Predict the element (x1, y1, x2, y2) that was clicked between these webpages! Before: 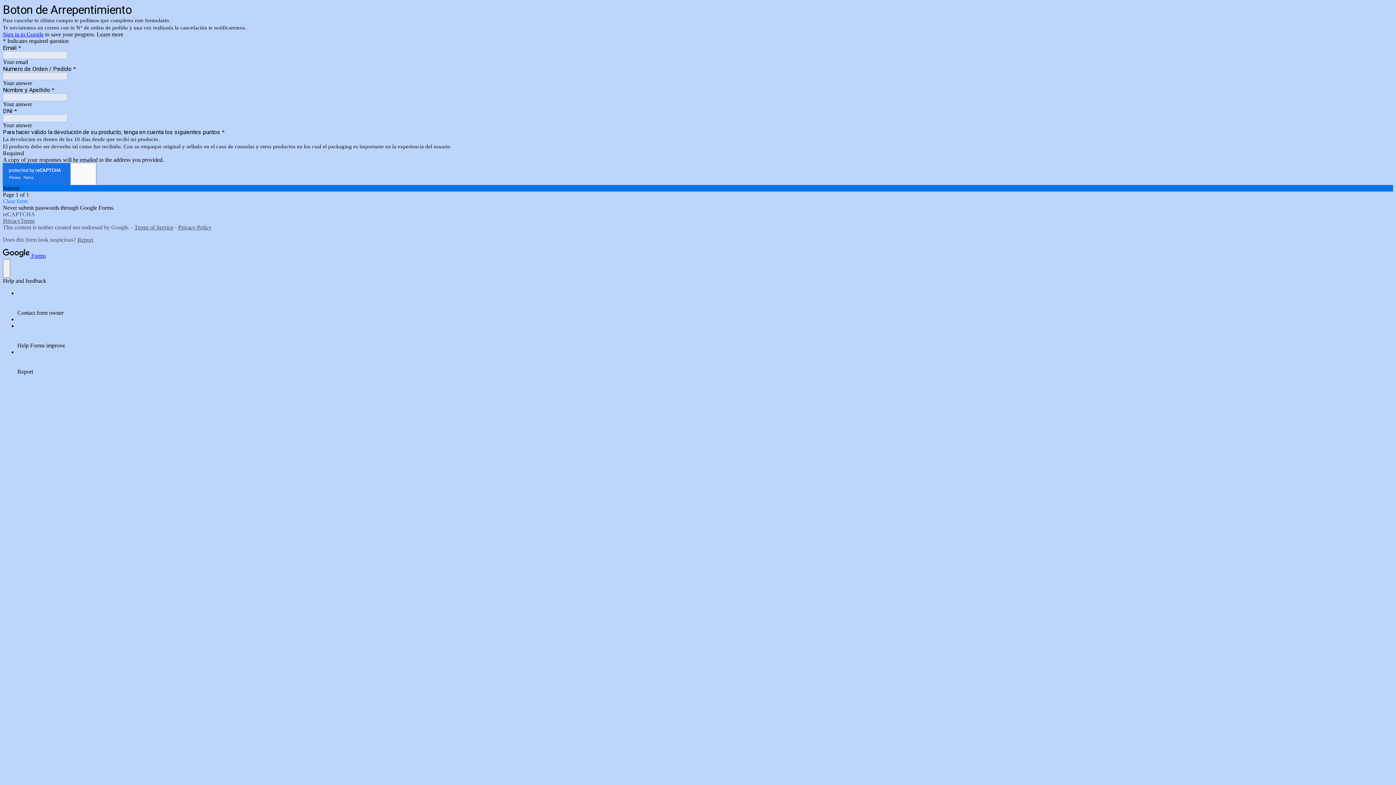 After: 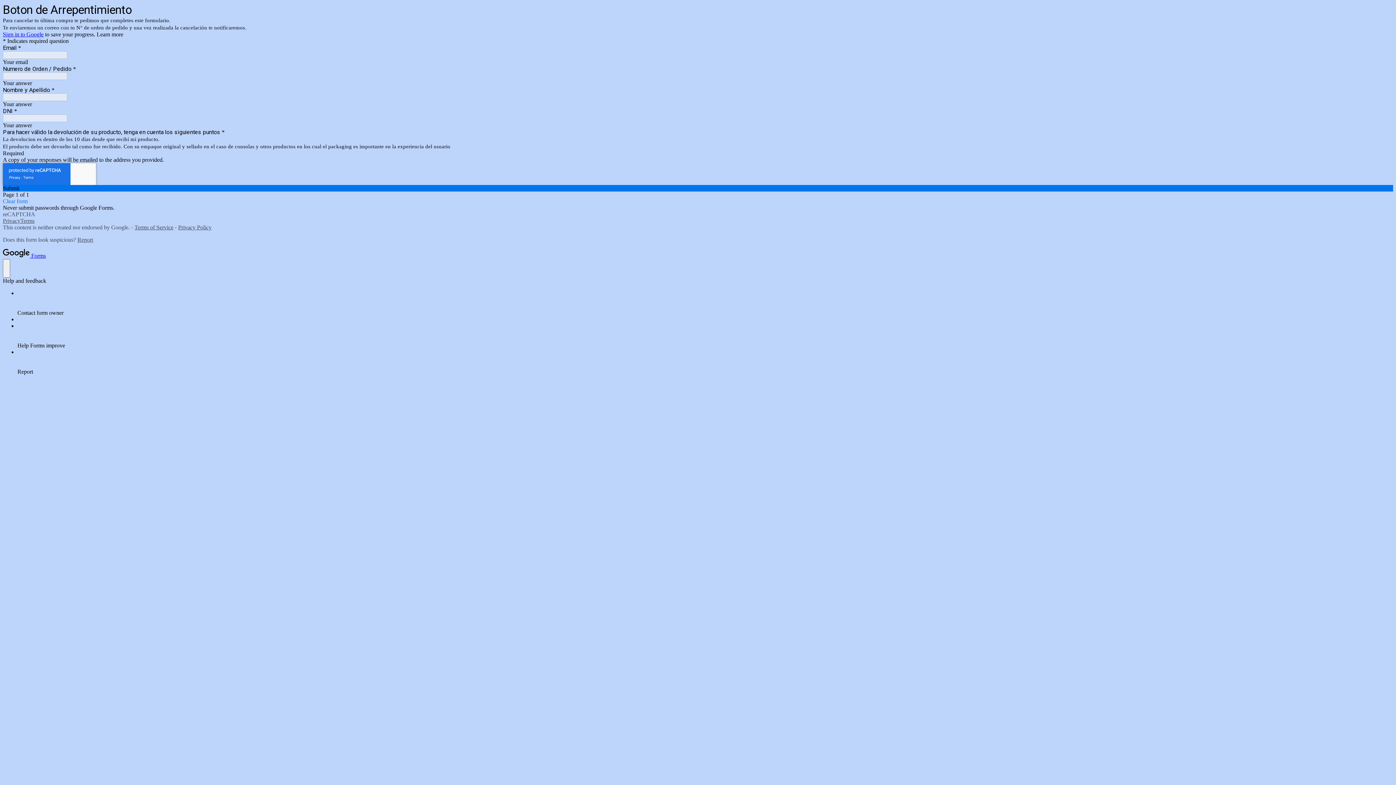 Action: label: Terms bbox: (20, 217, 34, 224)